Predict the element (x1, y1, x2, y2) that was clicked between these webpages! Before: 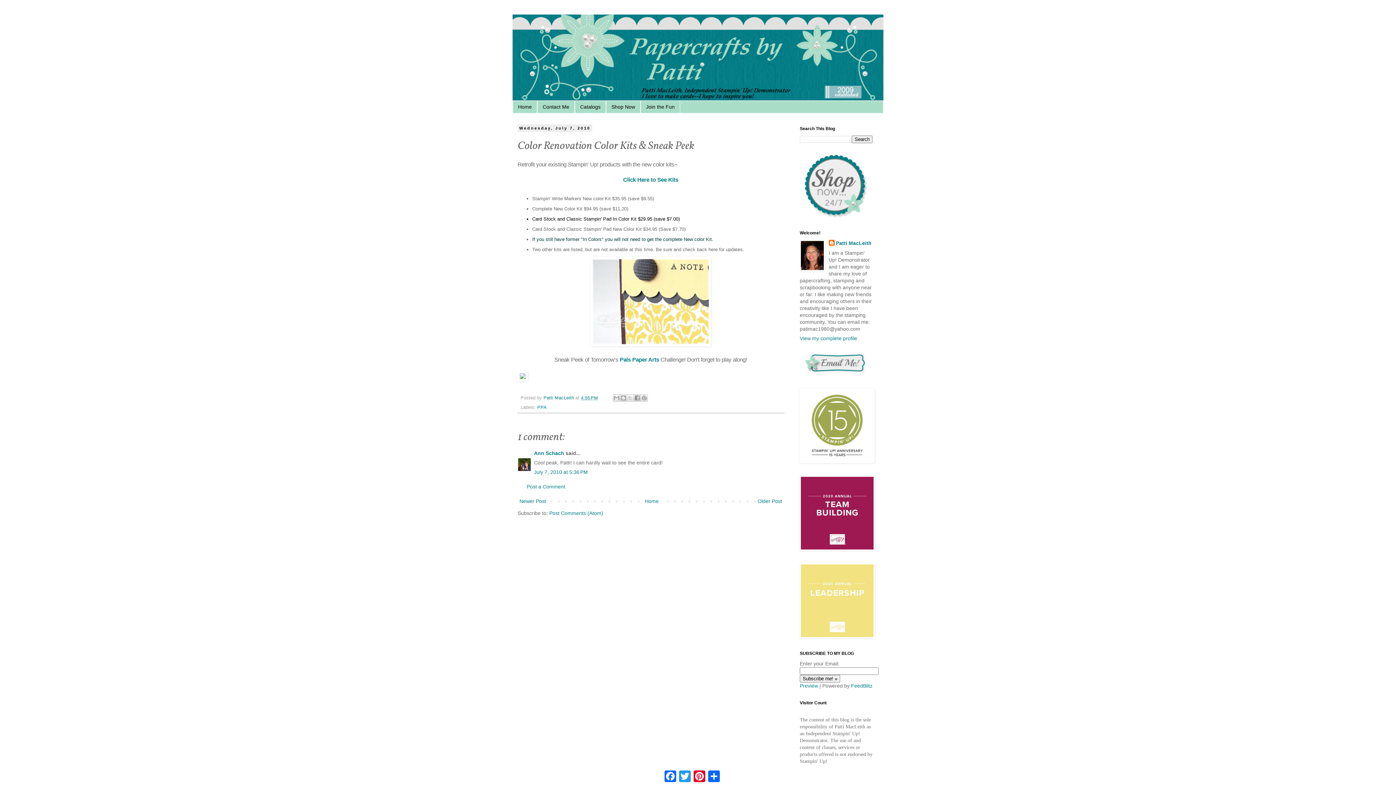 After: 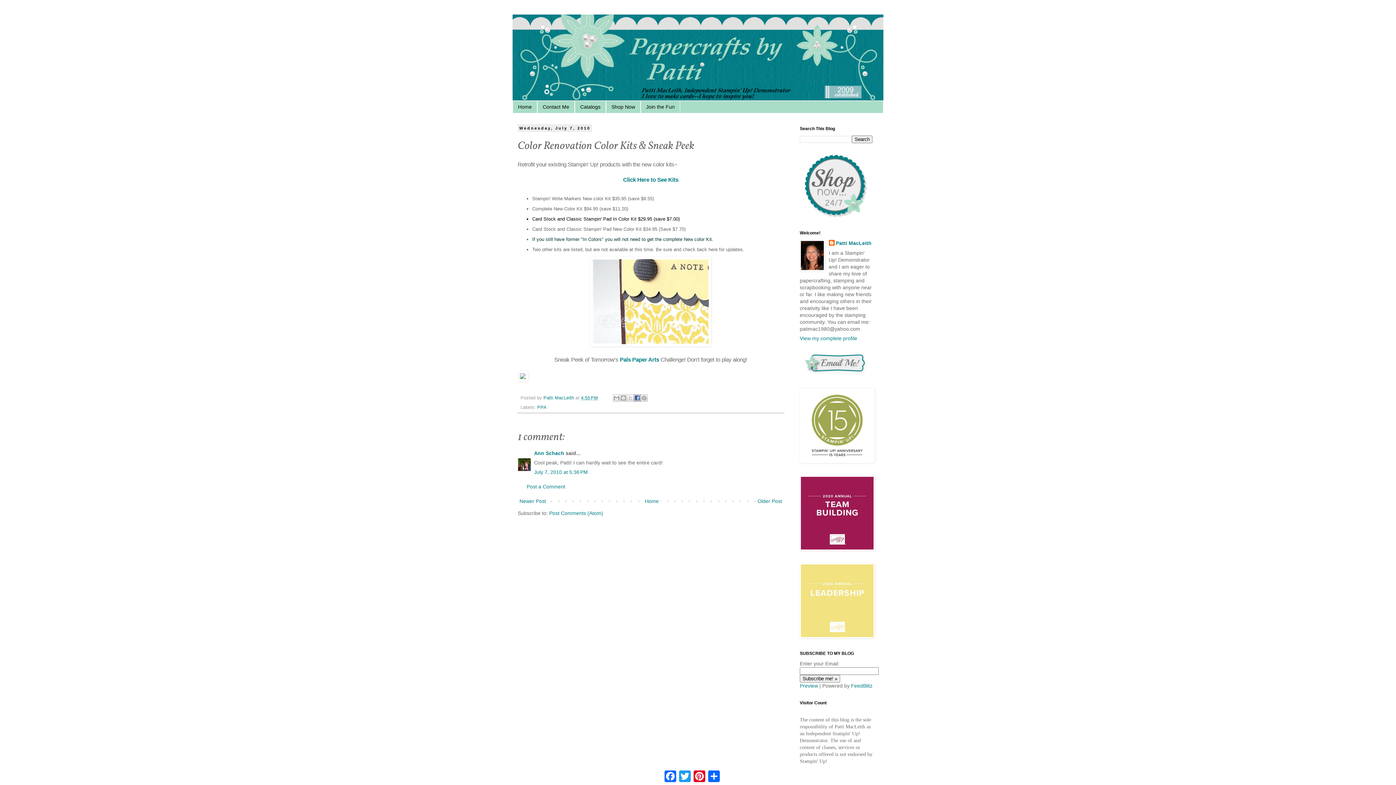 Action: bbox: (633, 394, 641, 401) label: Share to Facebook